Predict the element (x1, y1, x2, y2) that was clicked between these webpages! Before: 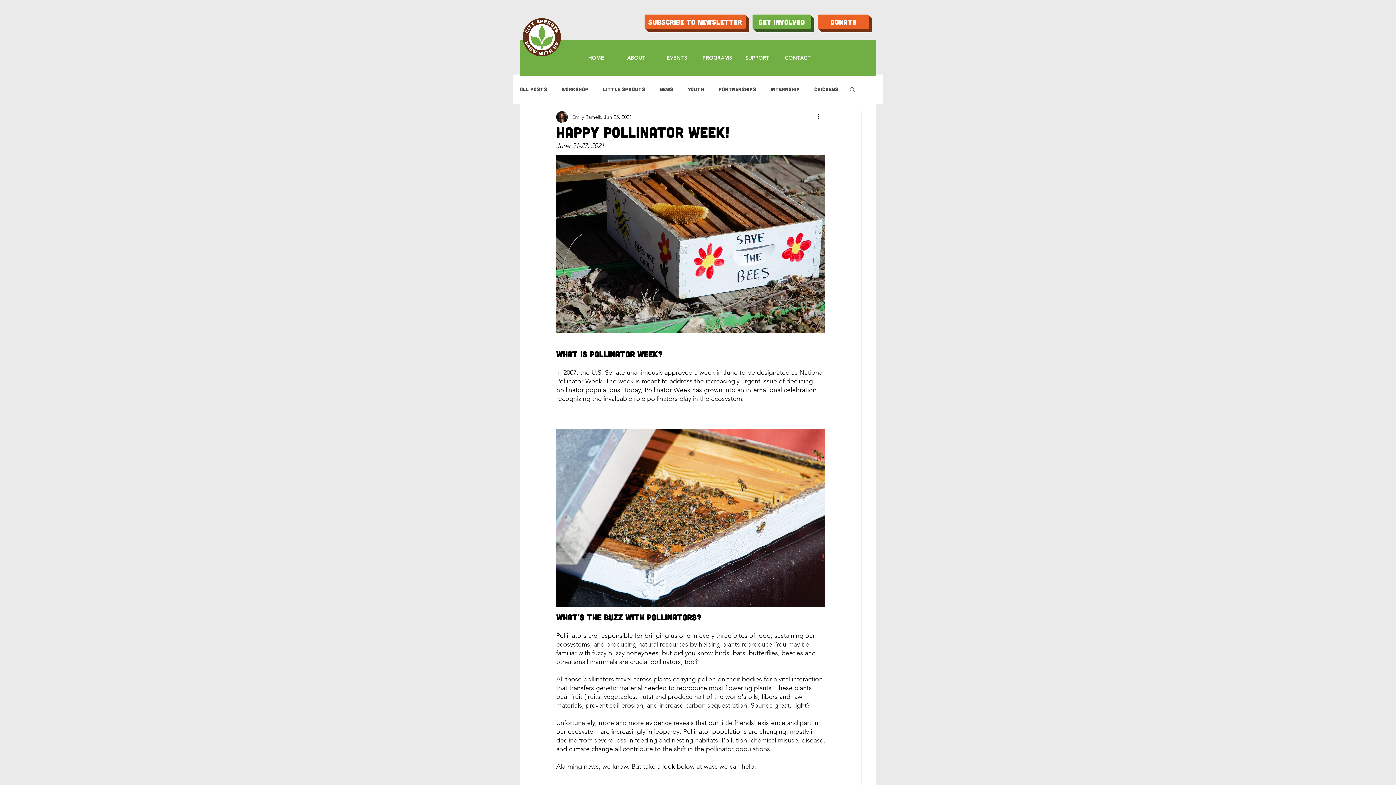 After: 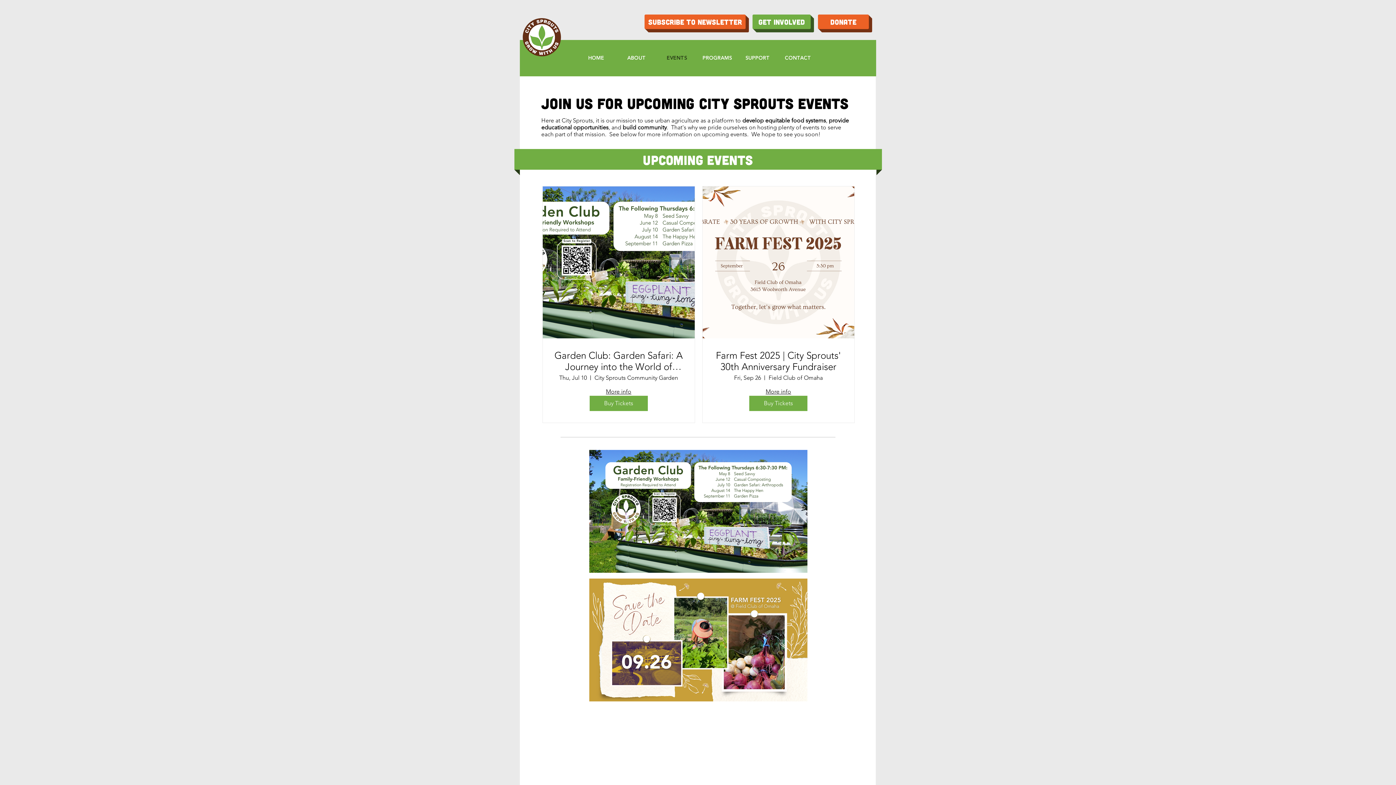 Action: label: EVENTS bbox: (656, 50, 697, 65)